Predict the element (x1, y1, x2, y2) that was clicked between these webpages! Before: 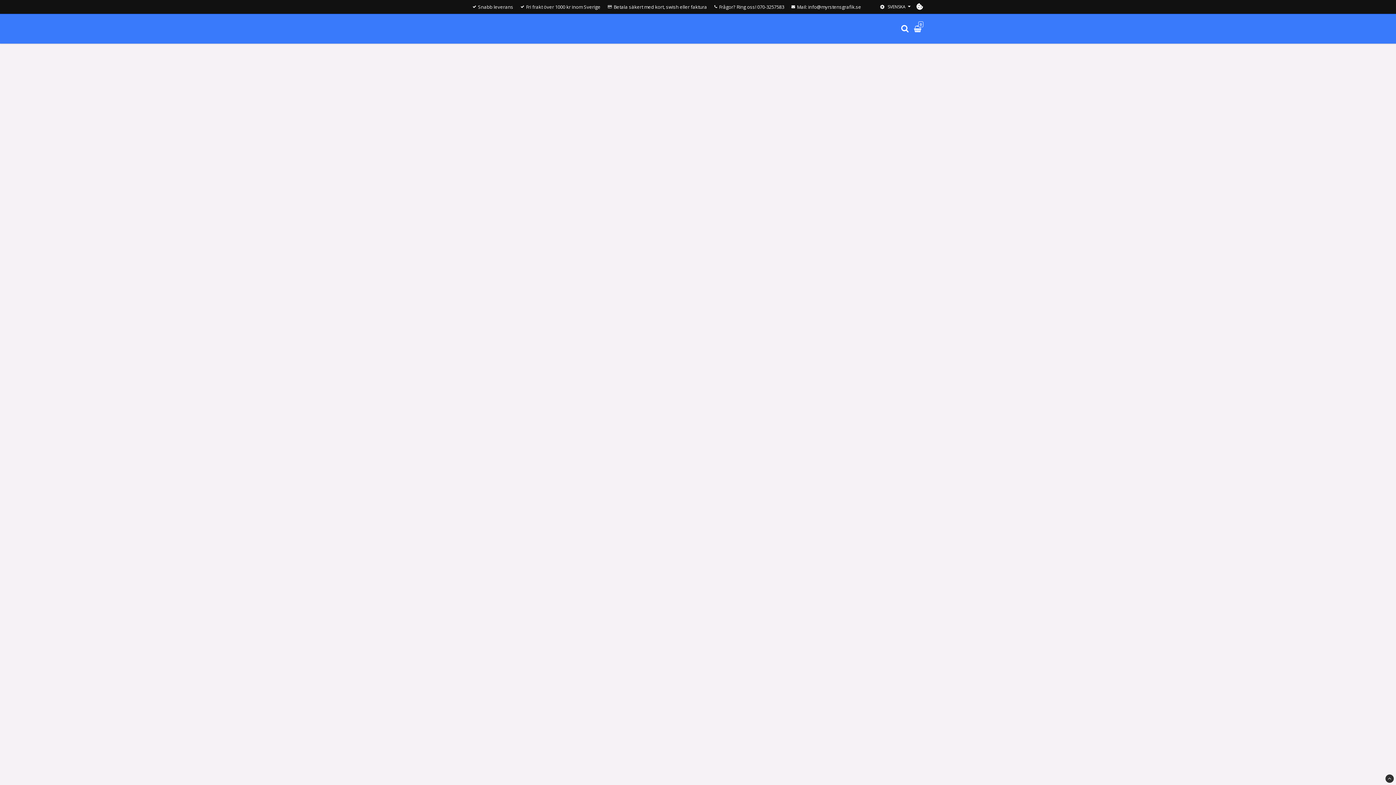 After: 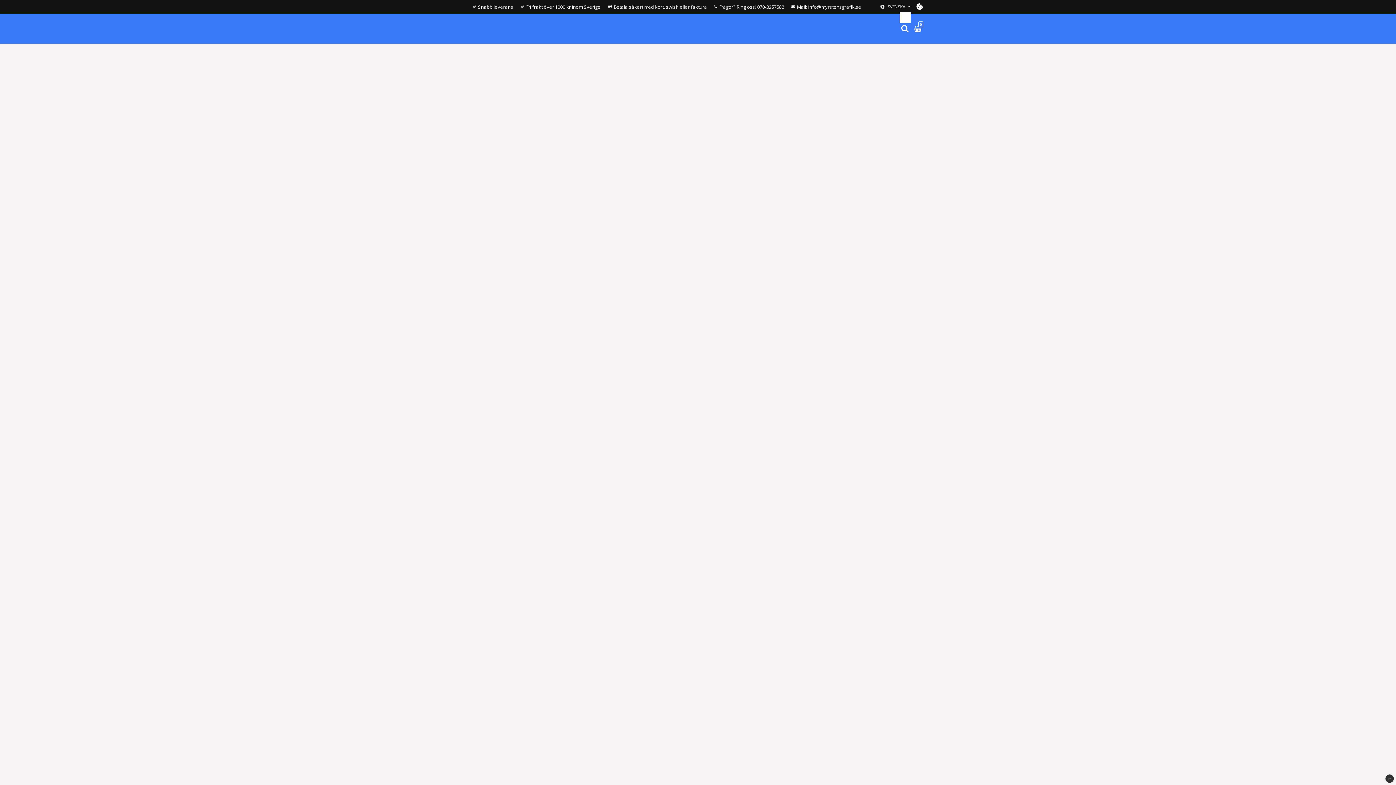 Action: bbox: (879, 3, 910, 10) label: SVENSKA